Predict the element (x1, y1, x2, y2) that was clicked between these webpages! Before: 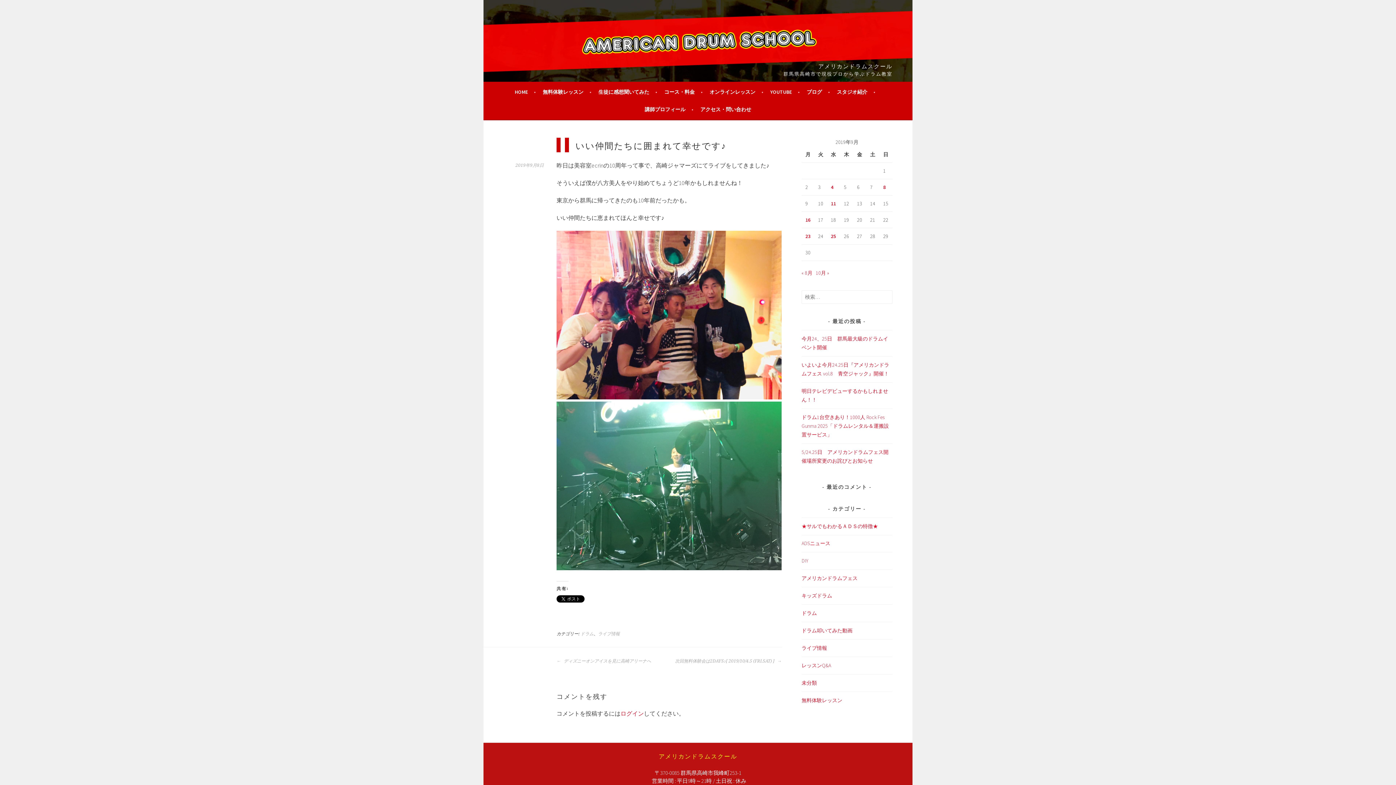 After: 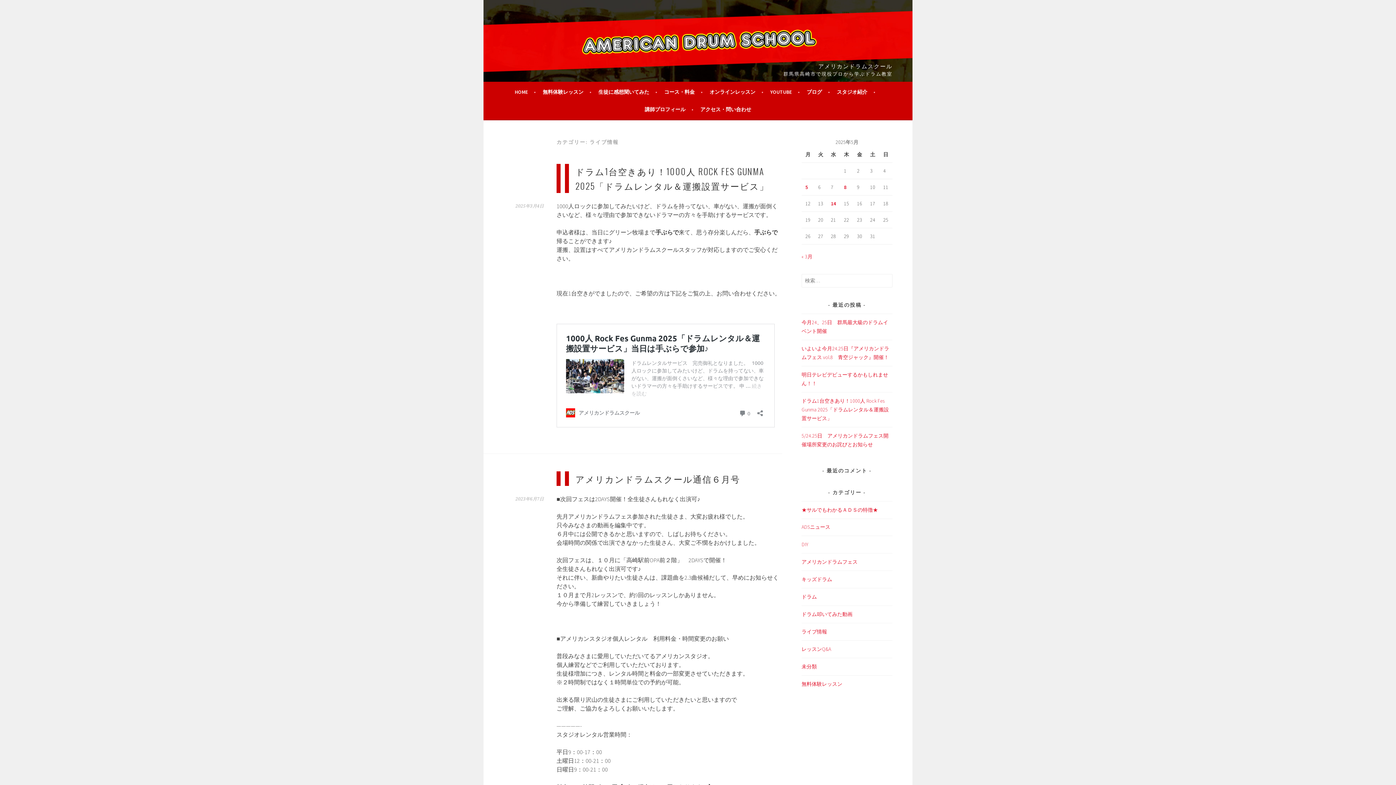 Action: label: ライブ情報 bbox: (801, 645, 827, 651)